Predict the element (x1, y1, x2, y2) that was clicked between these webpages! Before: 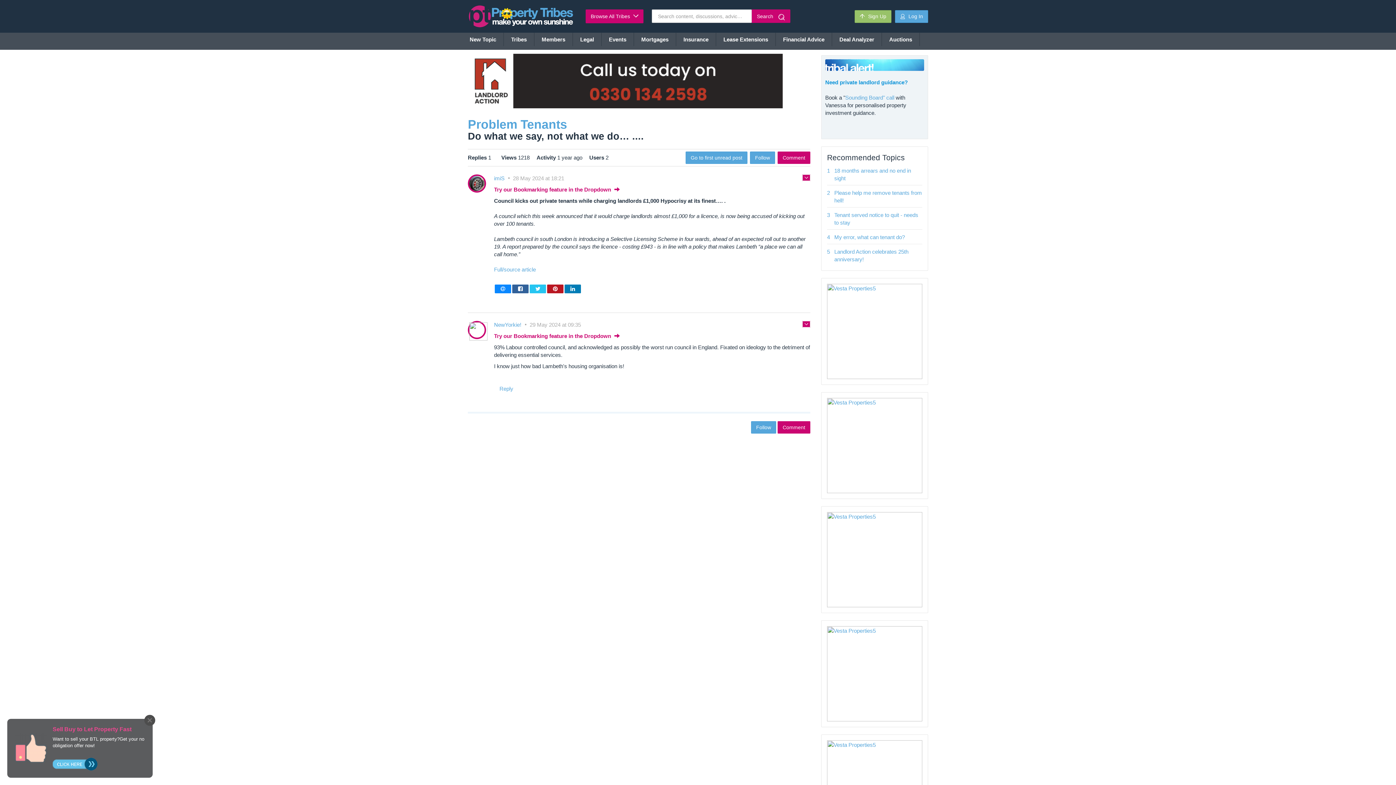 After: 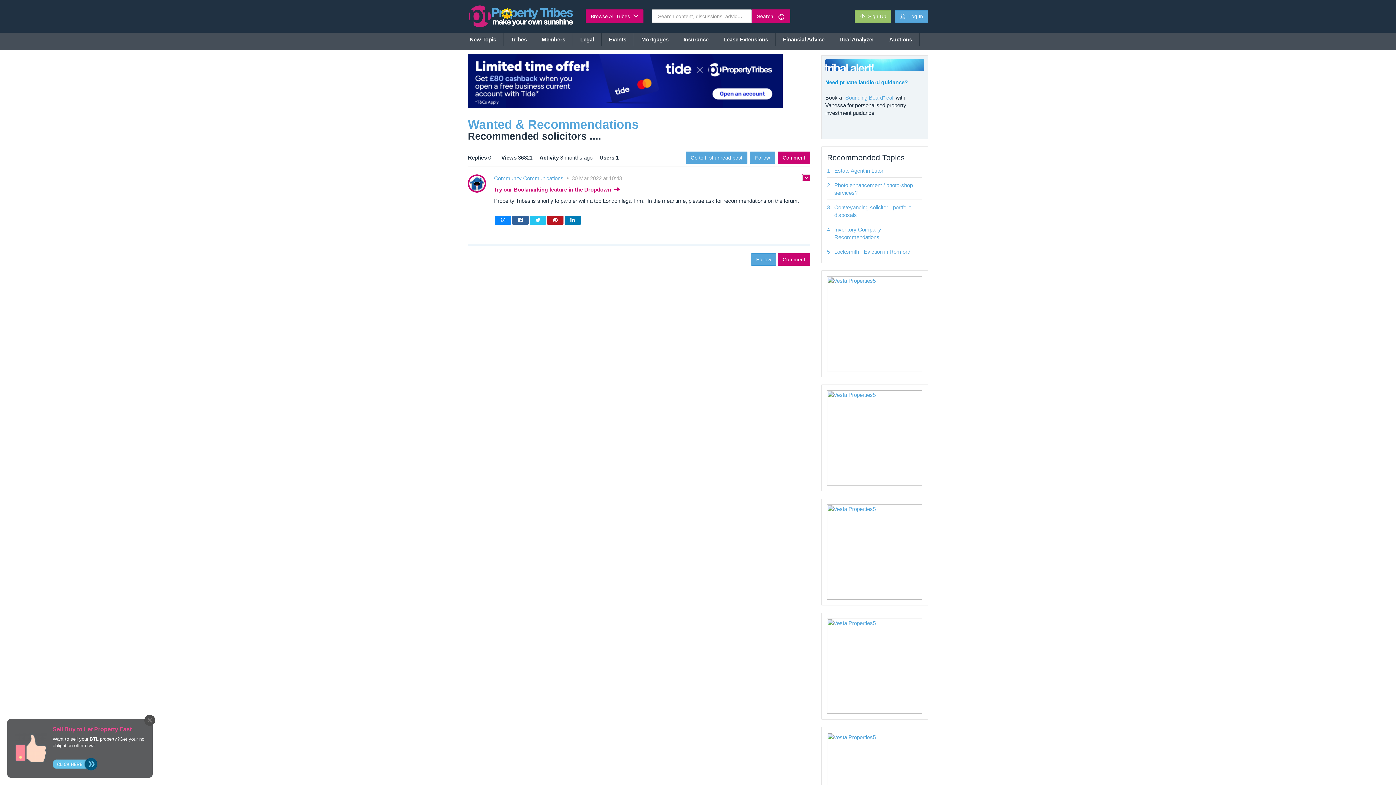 Action: bbox: (573, 32, 601, 46) label: Legal